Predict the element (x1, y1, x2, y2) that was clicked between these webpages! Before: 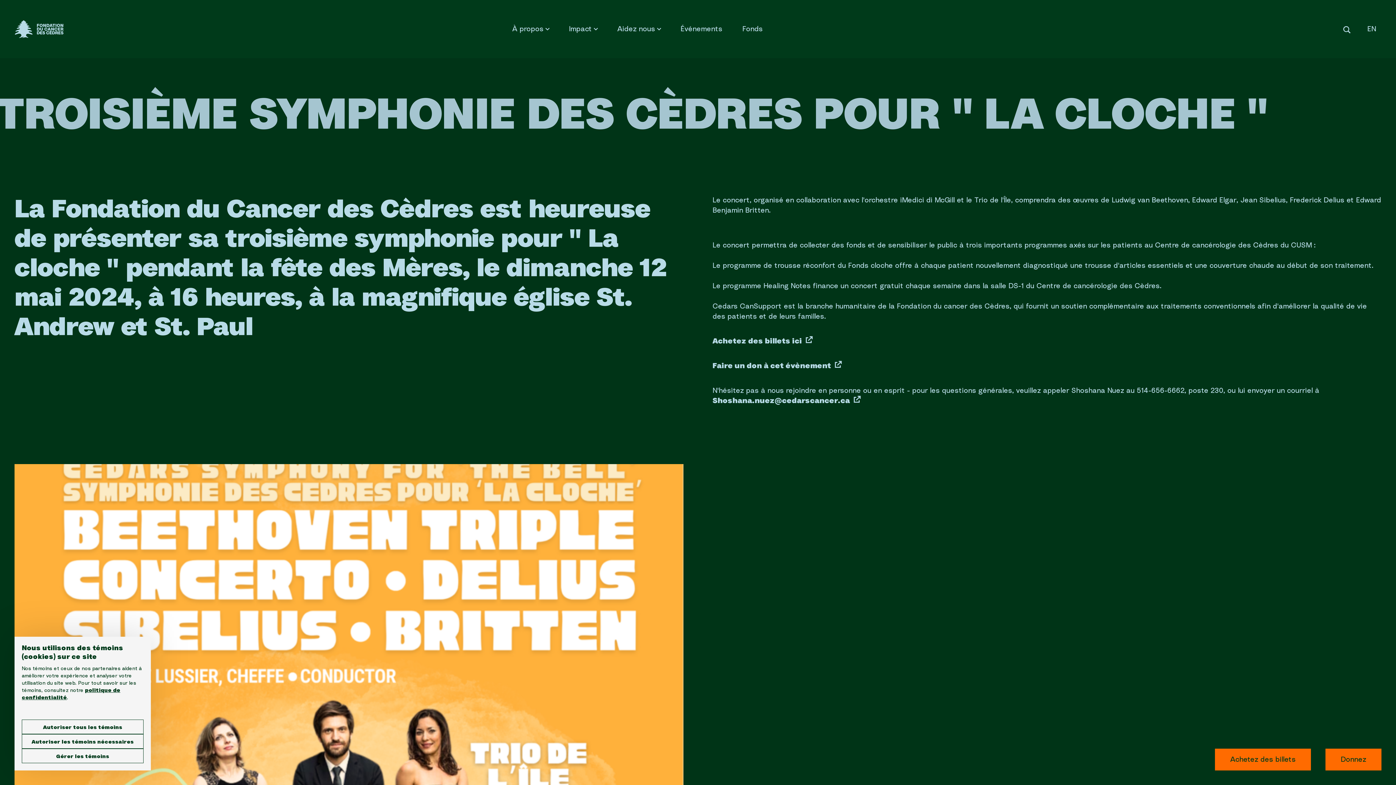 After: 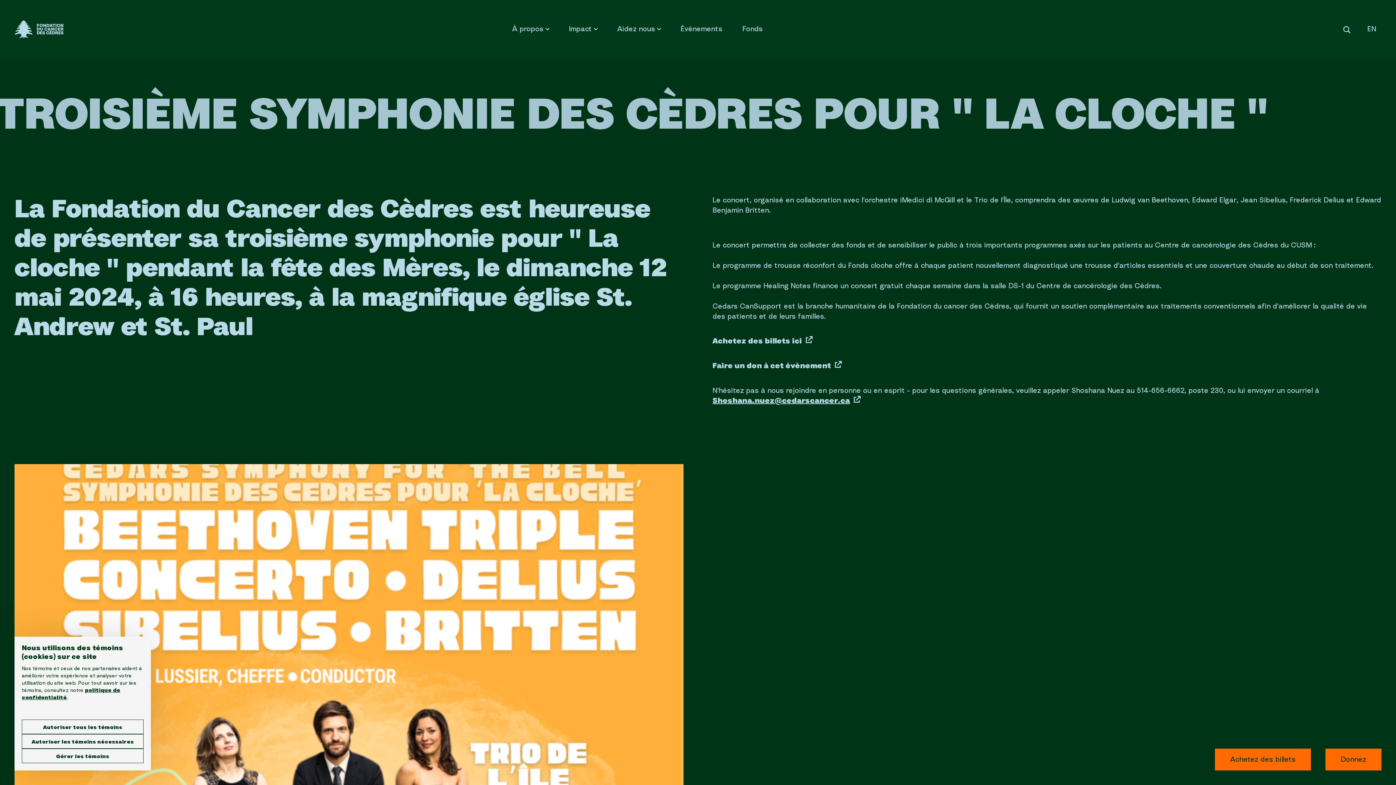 Action: label: Shoshana.nuez@cedarscancer.ca bbox: (712, 396, 861, 406)